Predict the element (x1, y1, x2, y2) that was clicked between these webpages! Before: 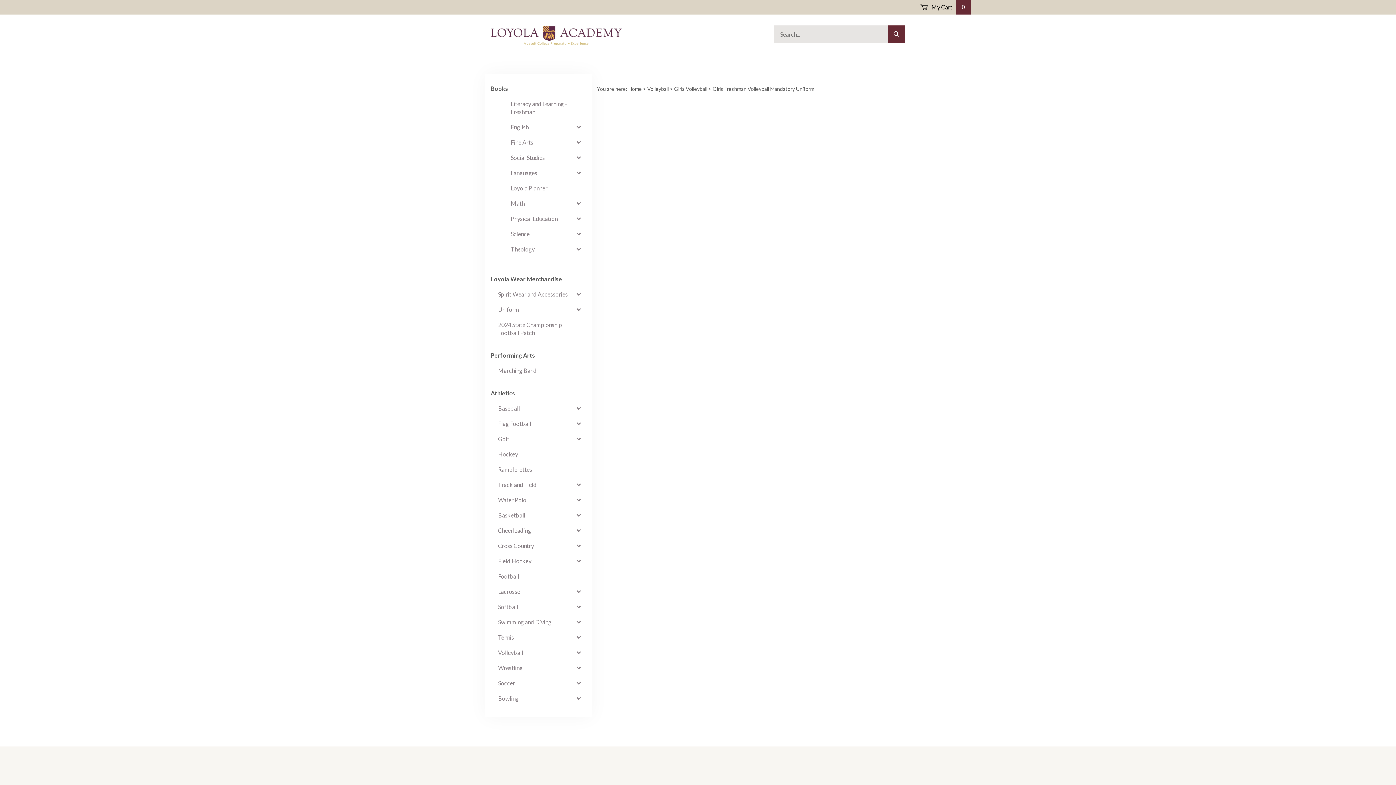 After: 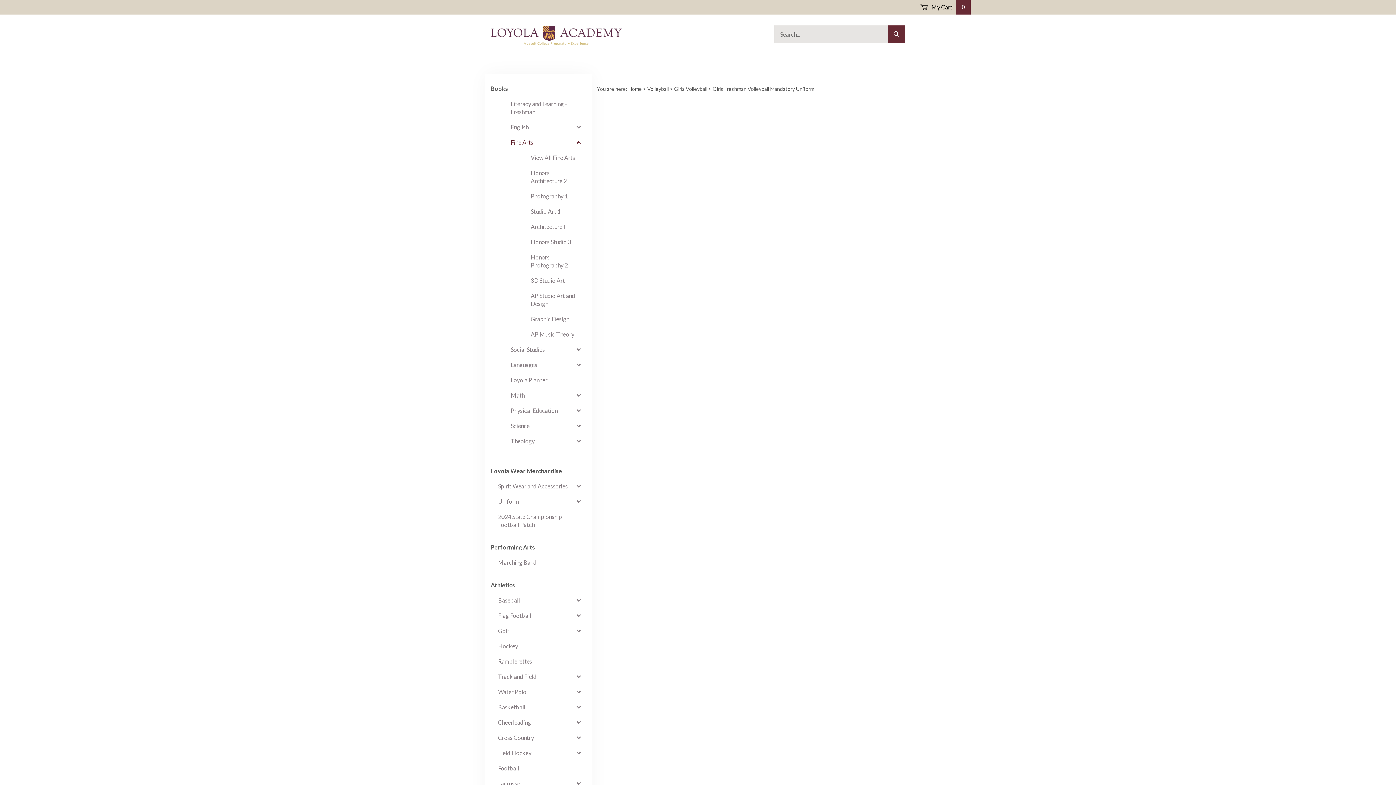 Action: bbox: (505, 134, 586, 150) label: Fine Arts